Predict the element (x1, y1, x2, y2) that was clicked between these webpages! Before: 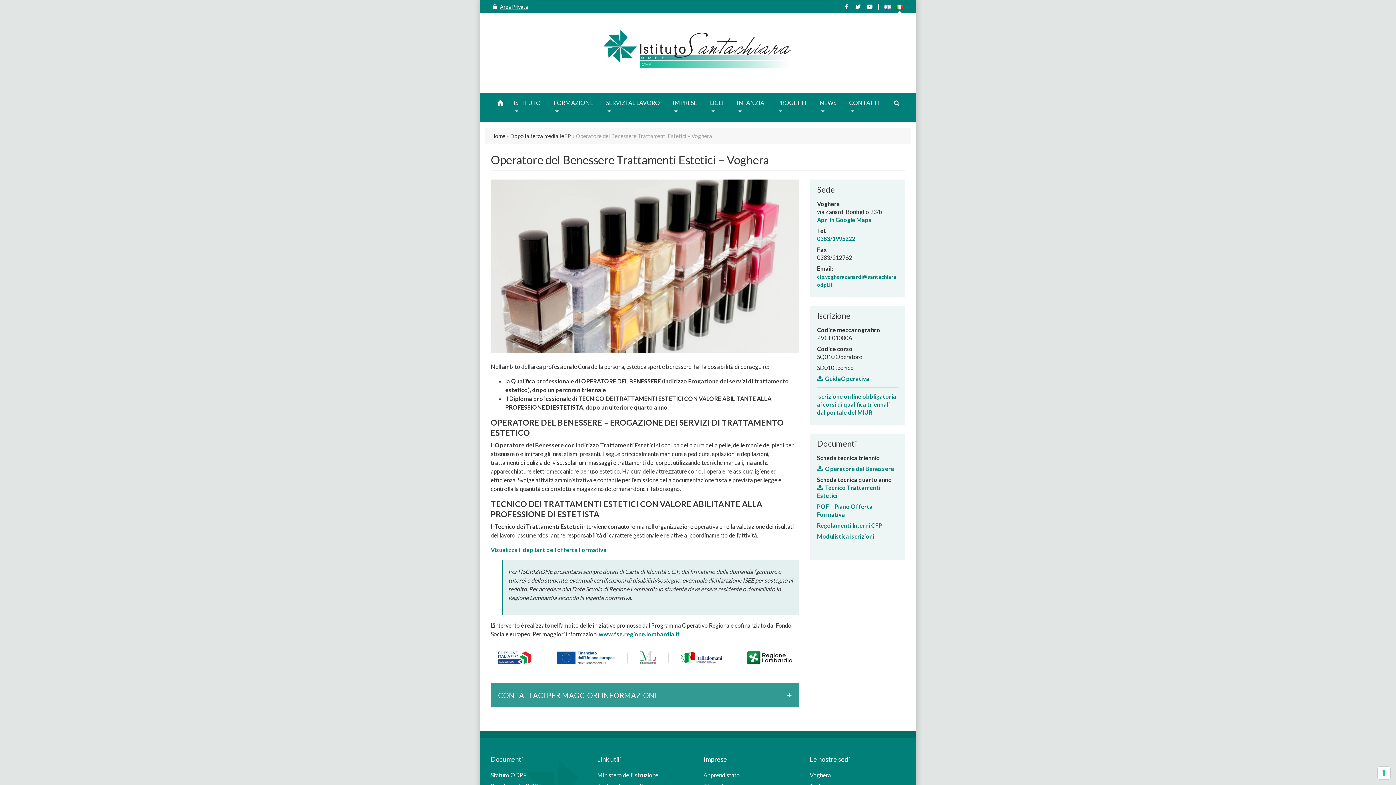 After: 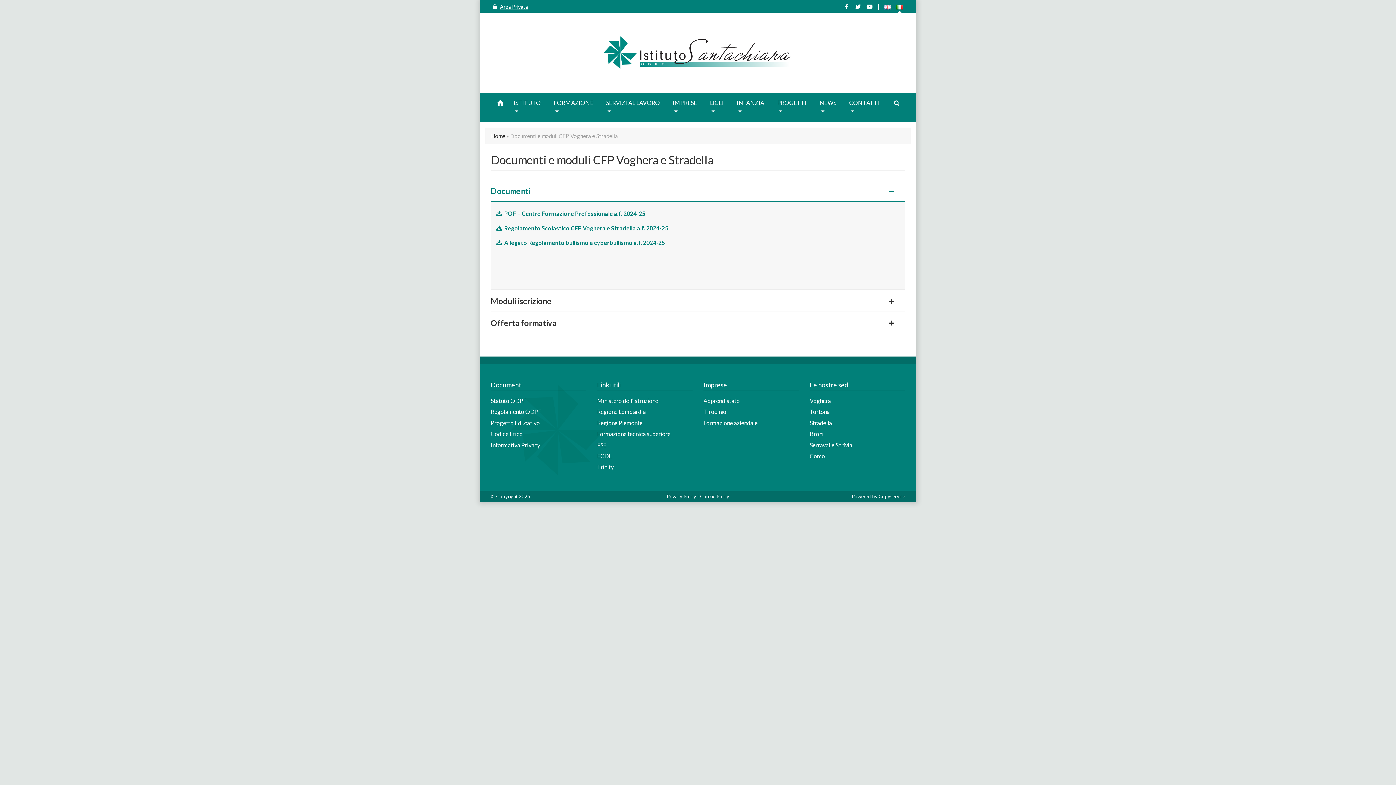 Action: label: Modulistica iscrizioni bbox: (817, 532, 874, 539)